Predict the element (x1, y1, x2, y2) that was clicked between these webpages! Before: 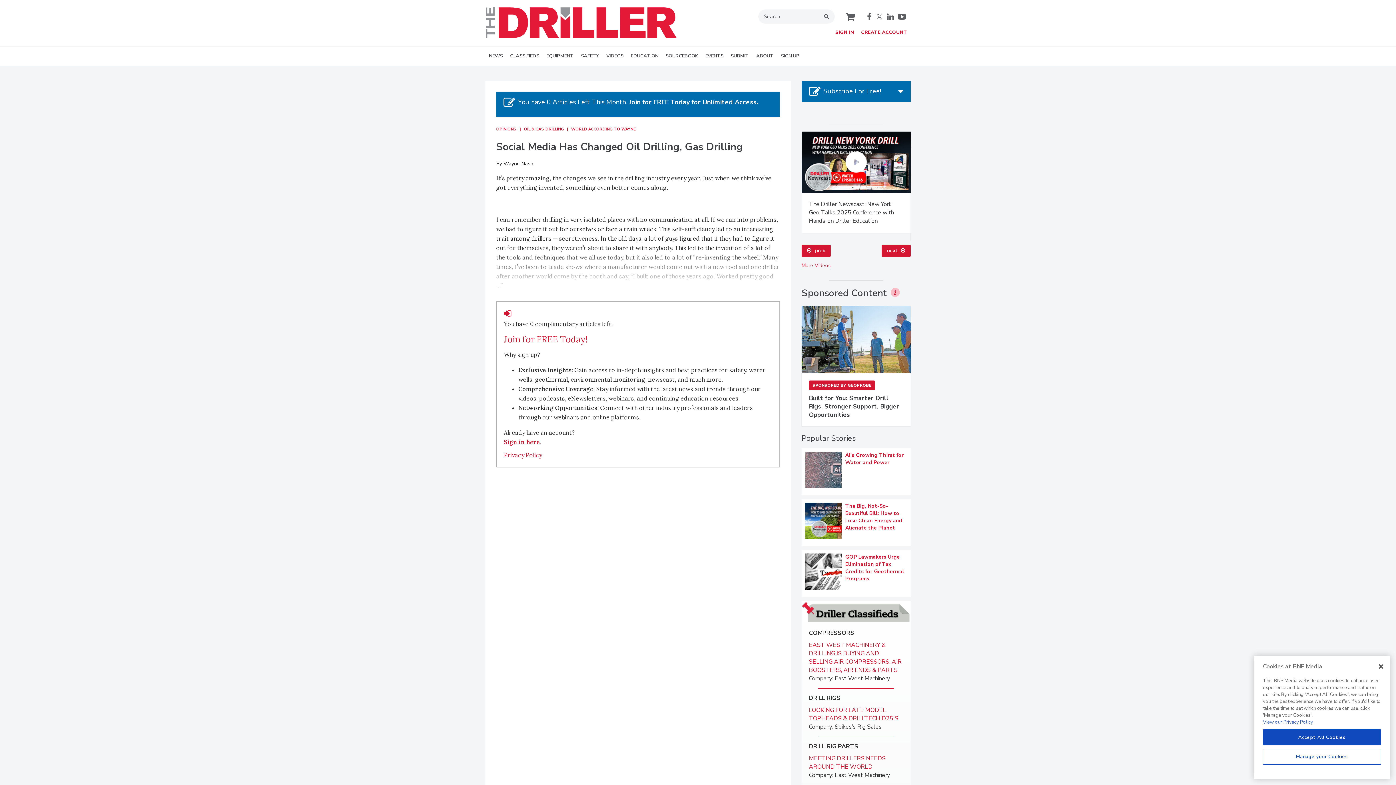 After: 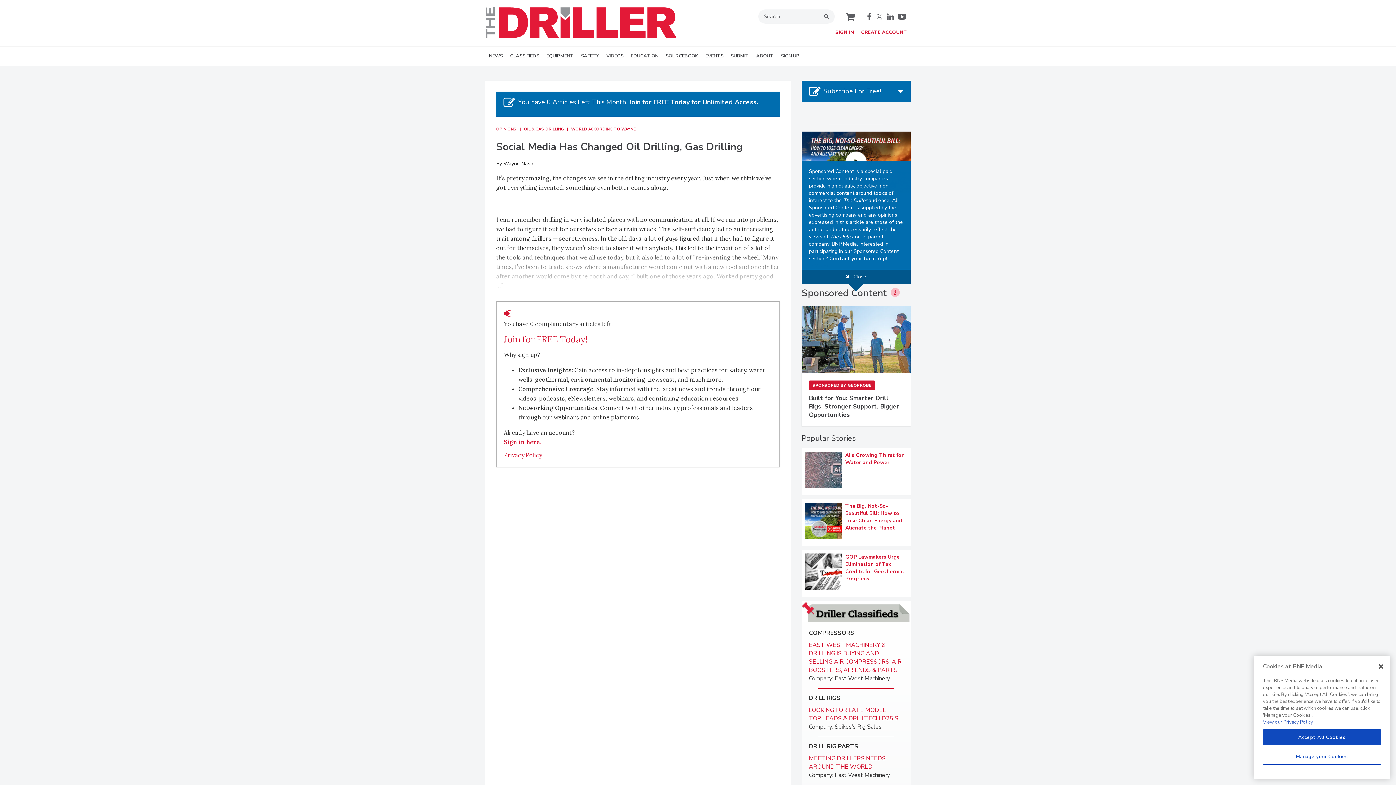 Action: bbox: (890, 651, 900, 662)